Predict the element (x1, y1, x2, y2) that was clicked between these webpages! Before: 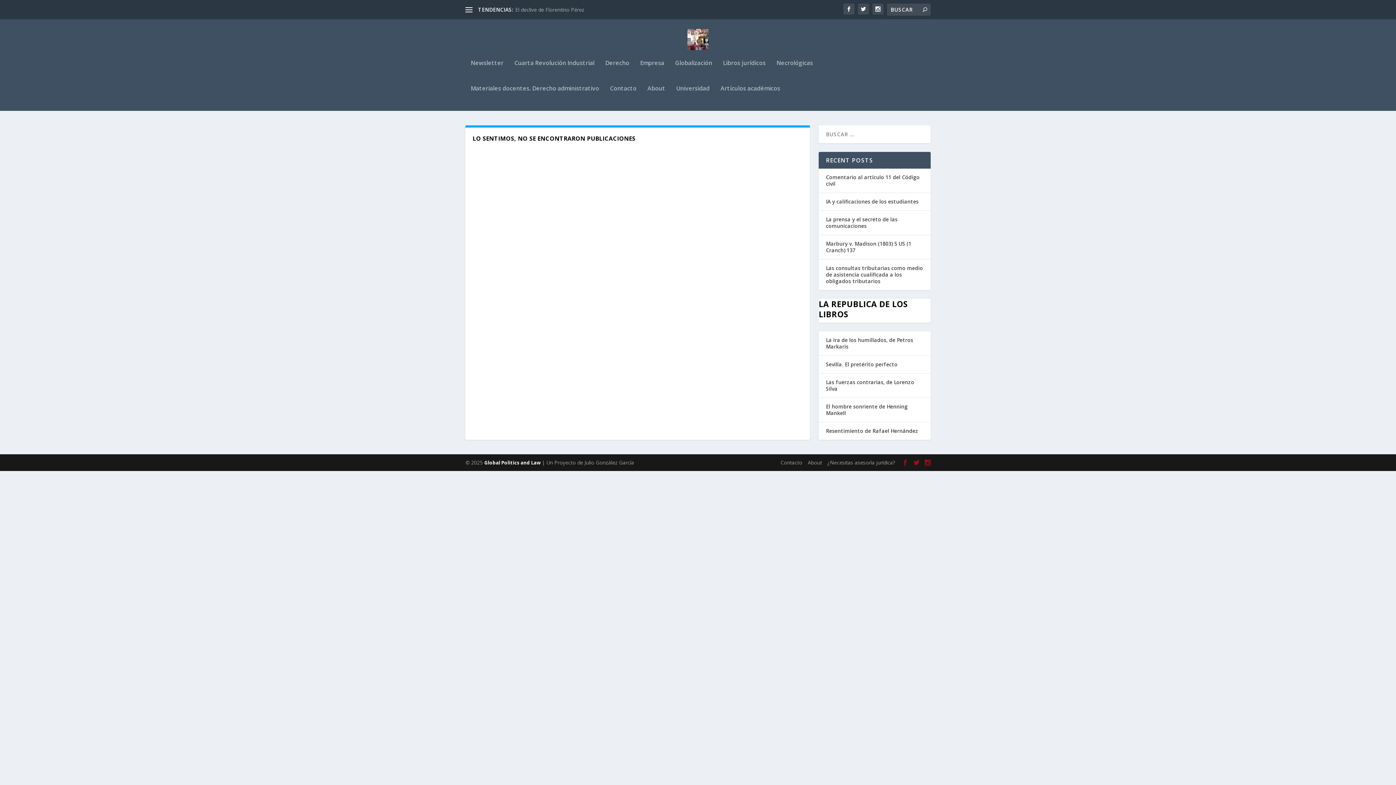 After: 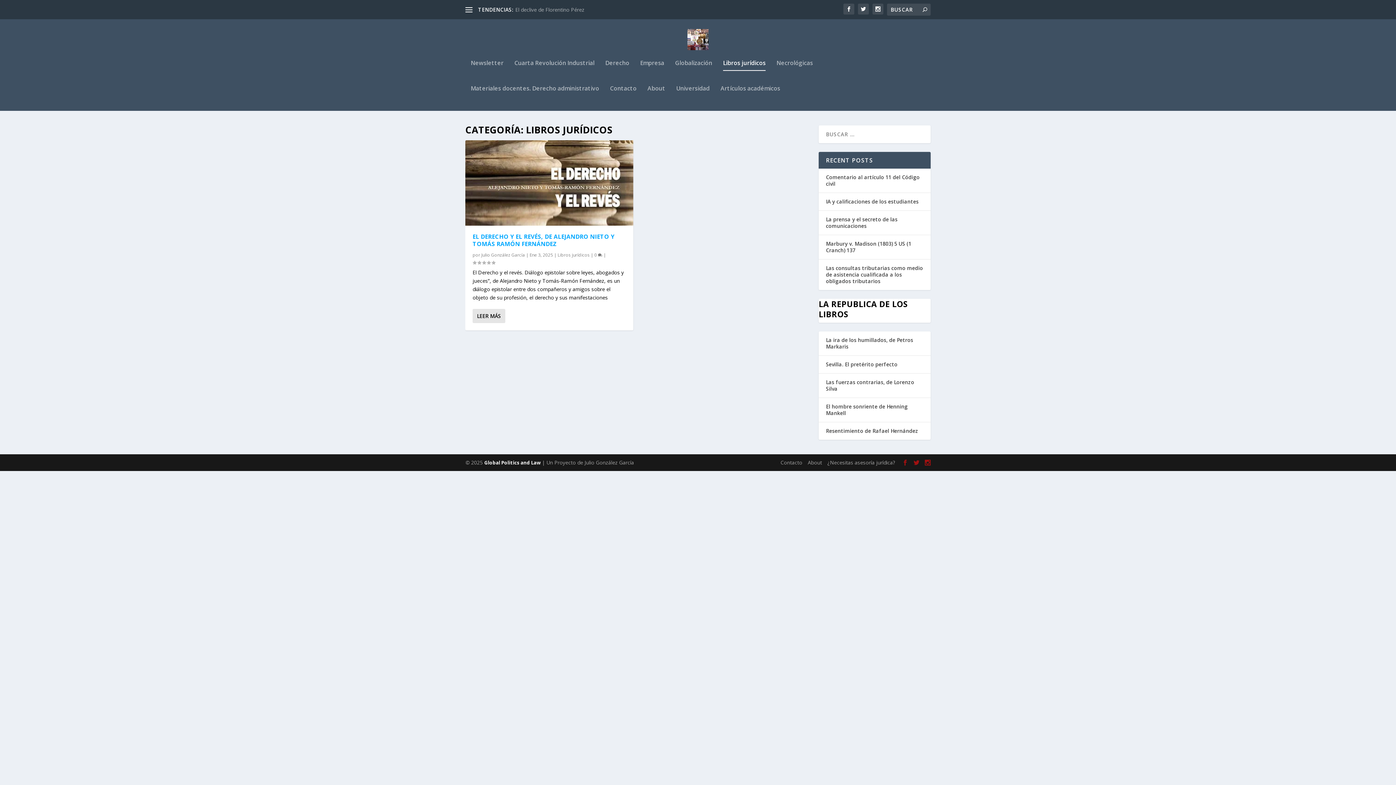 Action: bbox: (723, 59, 765, 85) label: Libros jurídicos